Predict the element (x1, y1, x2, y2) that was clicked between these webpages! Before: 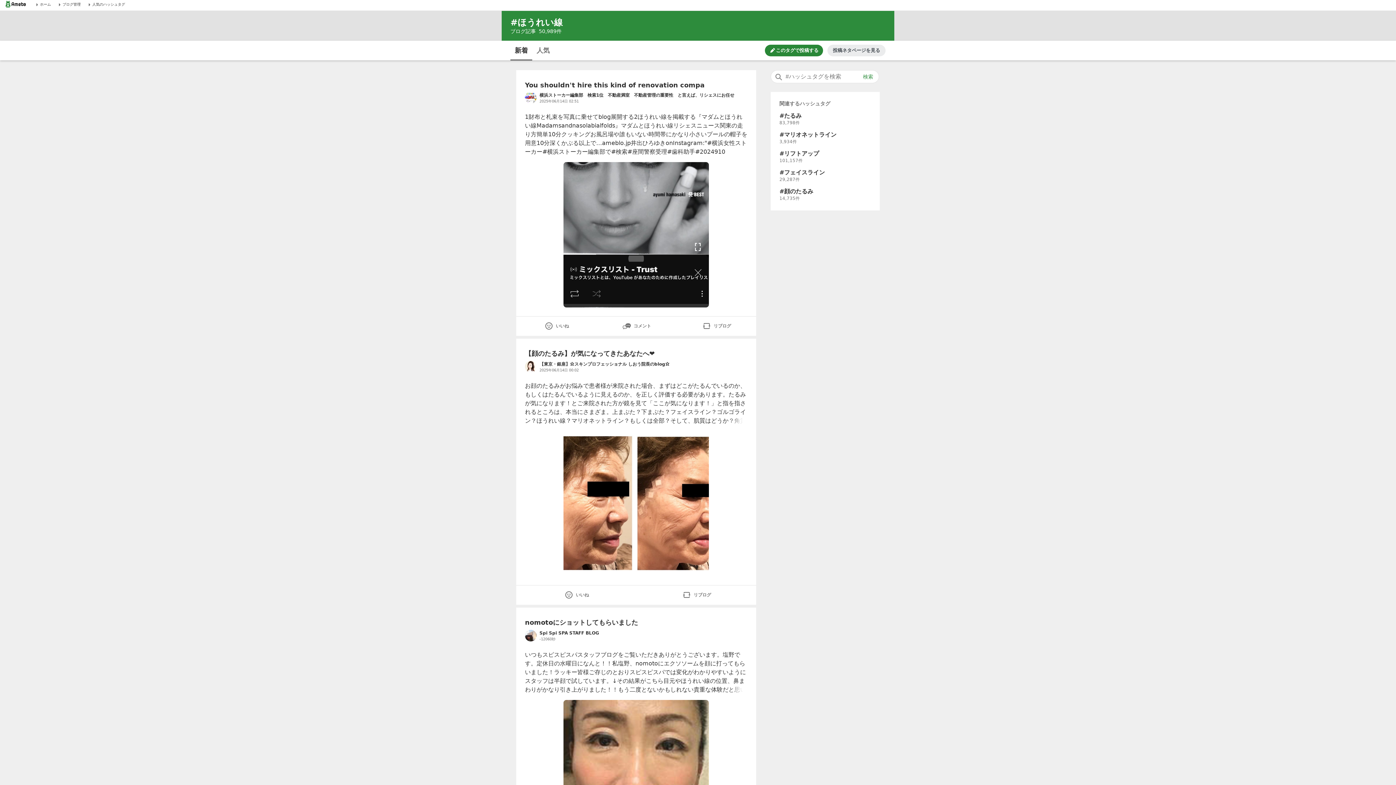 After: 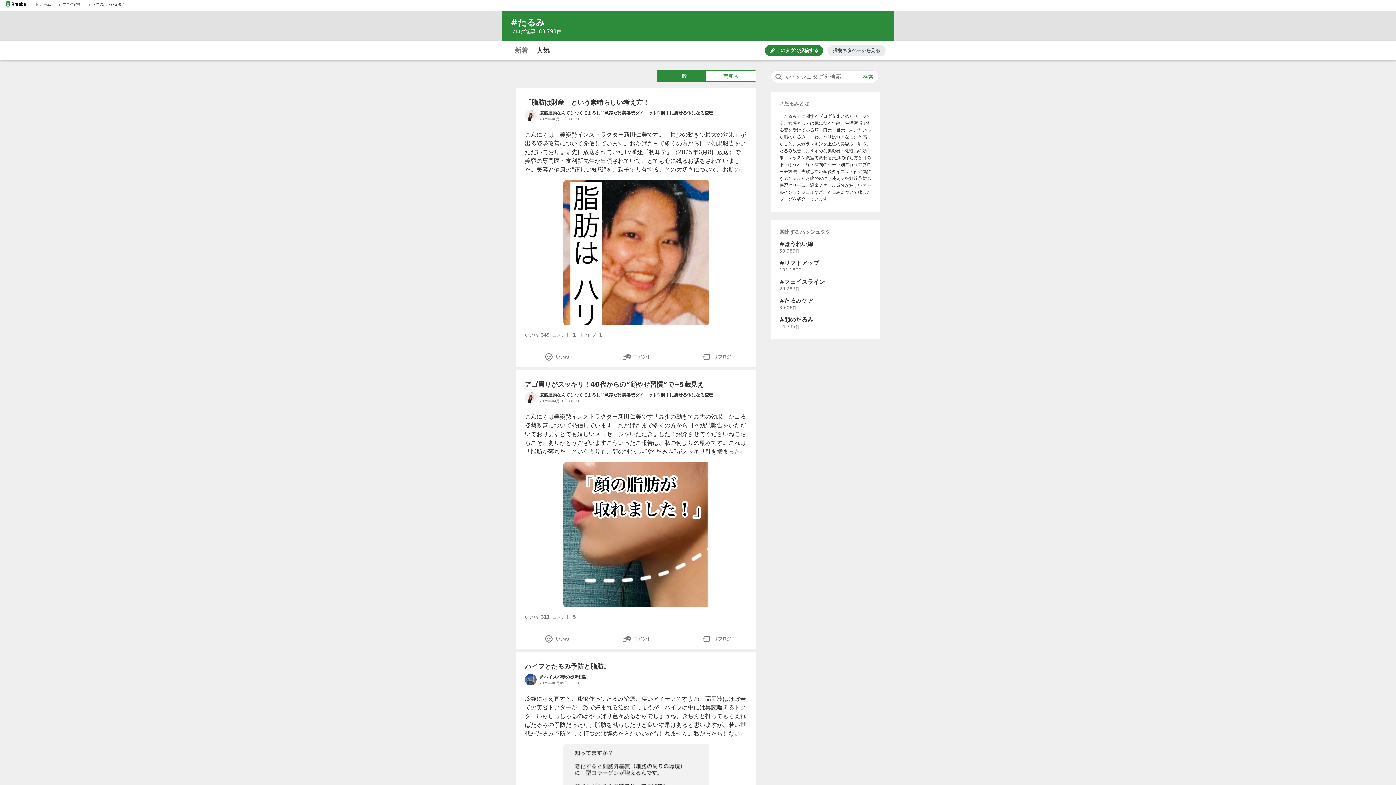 Action: label: たるみ

83,798件 bbox: (779, 113, 871, 126)